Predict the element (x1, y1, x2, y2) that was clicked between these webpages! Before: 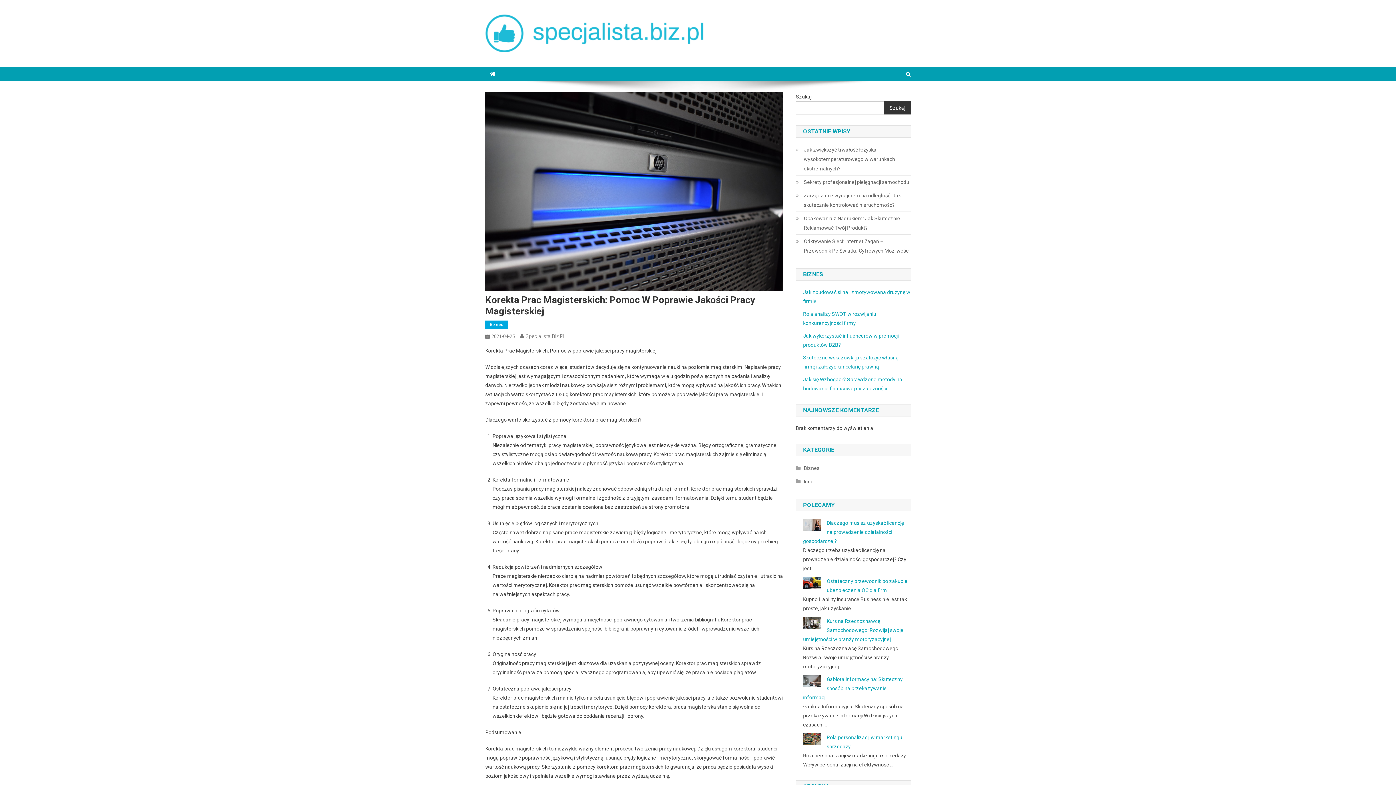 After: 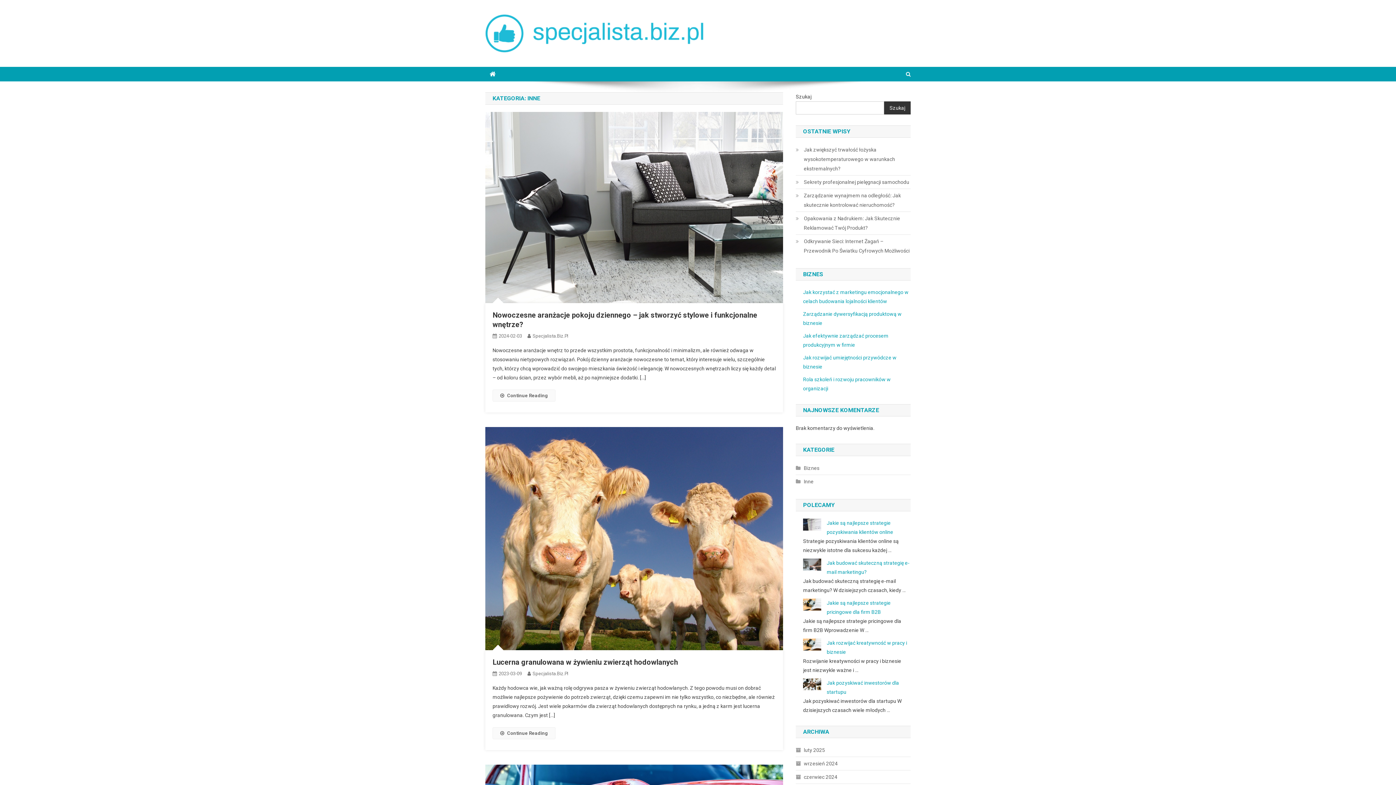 Action: bbox: (796, 477, 813, 486) label: Inne